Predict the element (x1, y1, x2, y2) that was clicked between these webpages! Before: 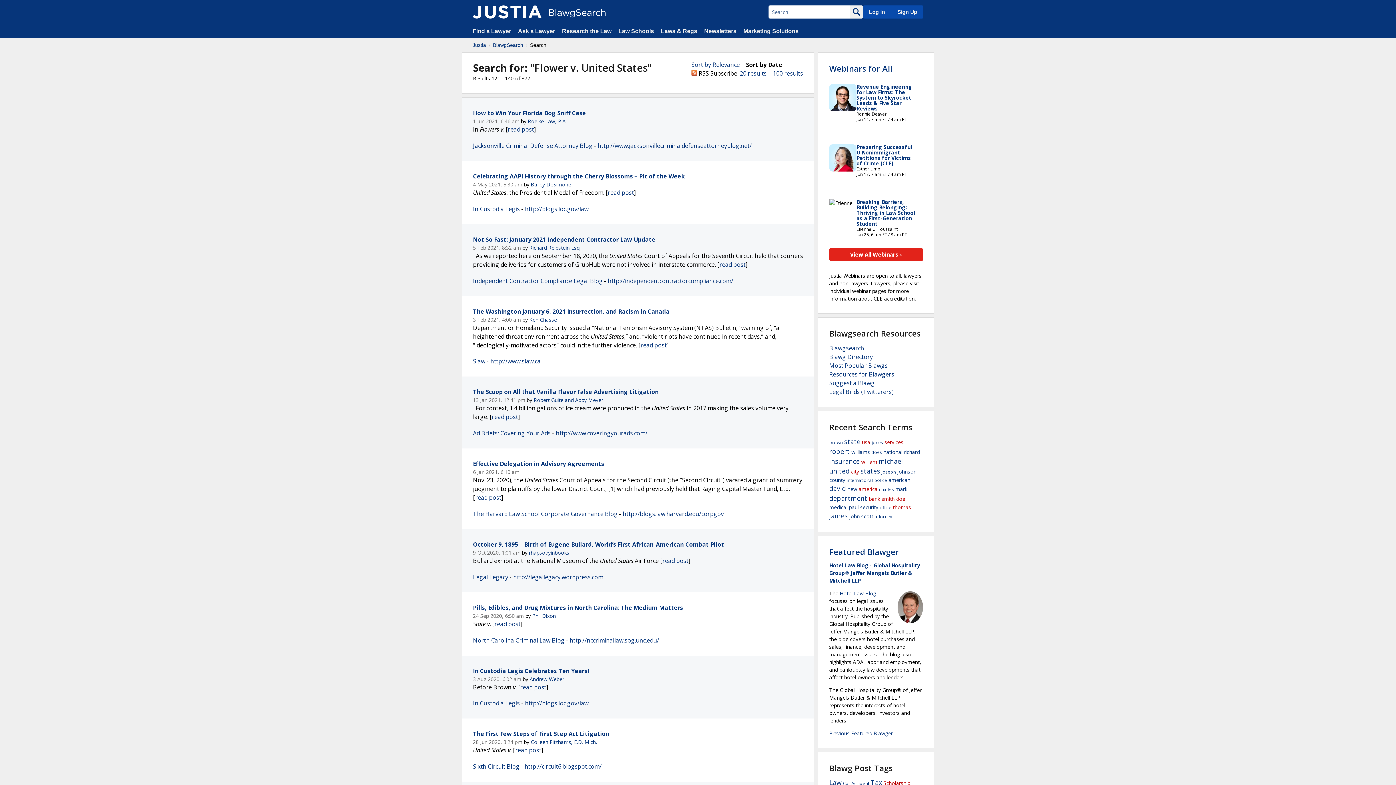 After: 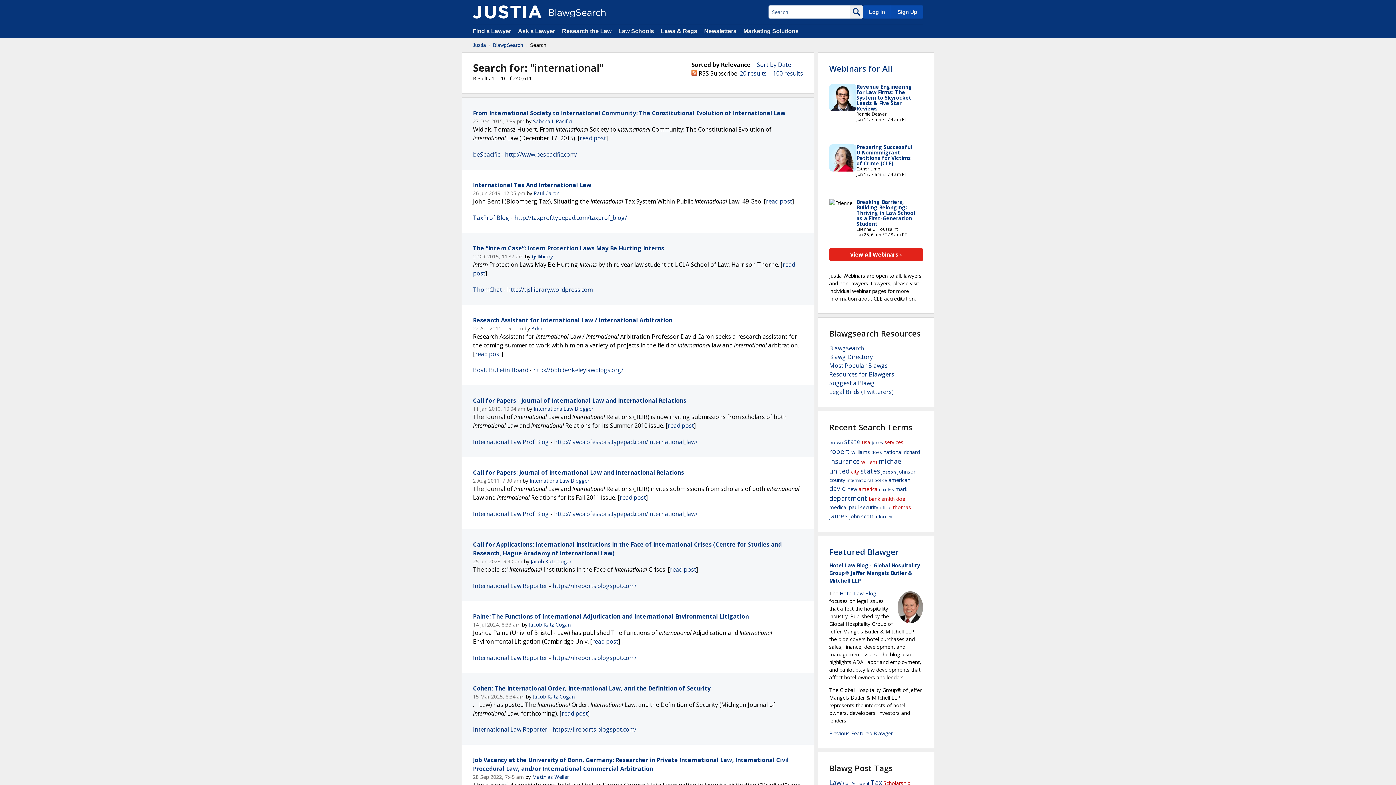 Action: label: international bbox: (846, 477, 873, 483)